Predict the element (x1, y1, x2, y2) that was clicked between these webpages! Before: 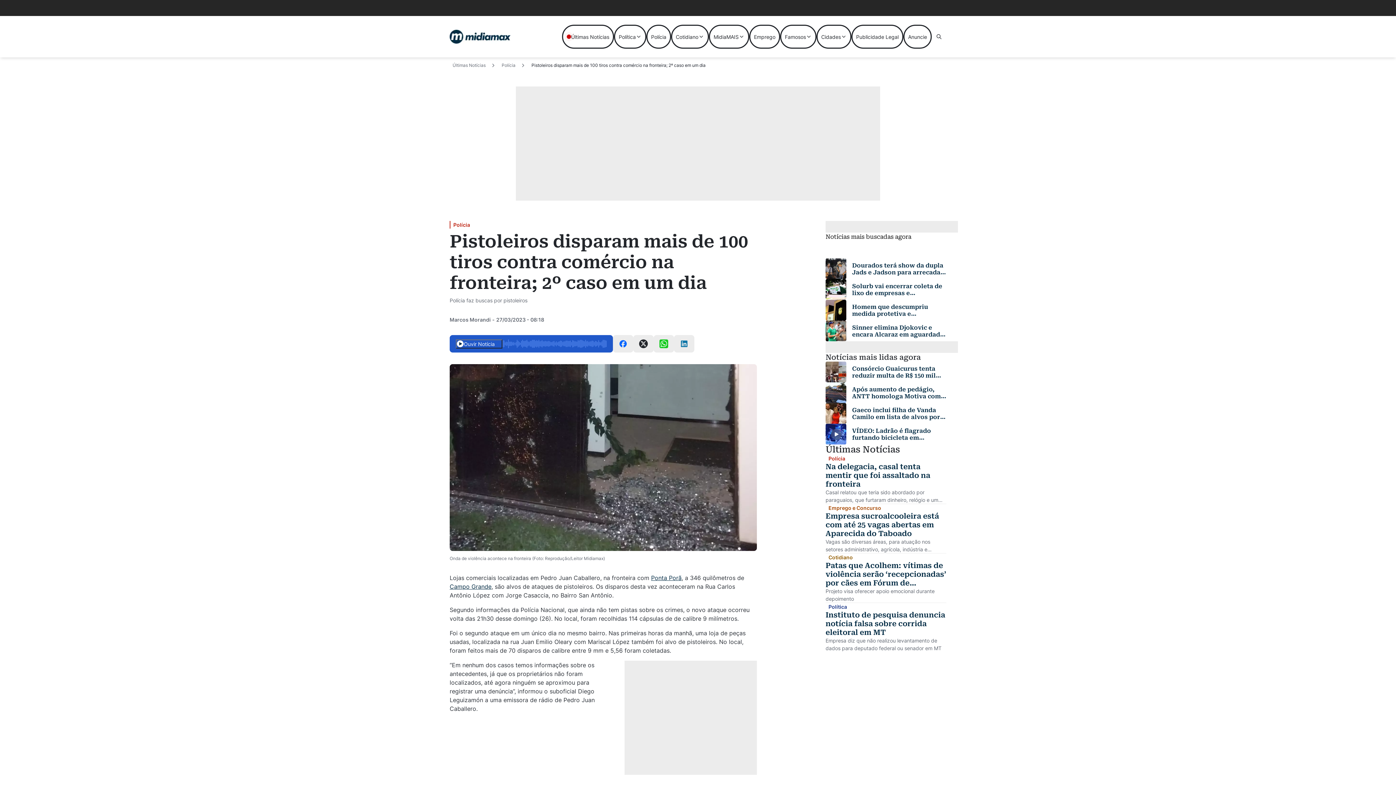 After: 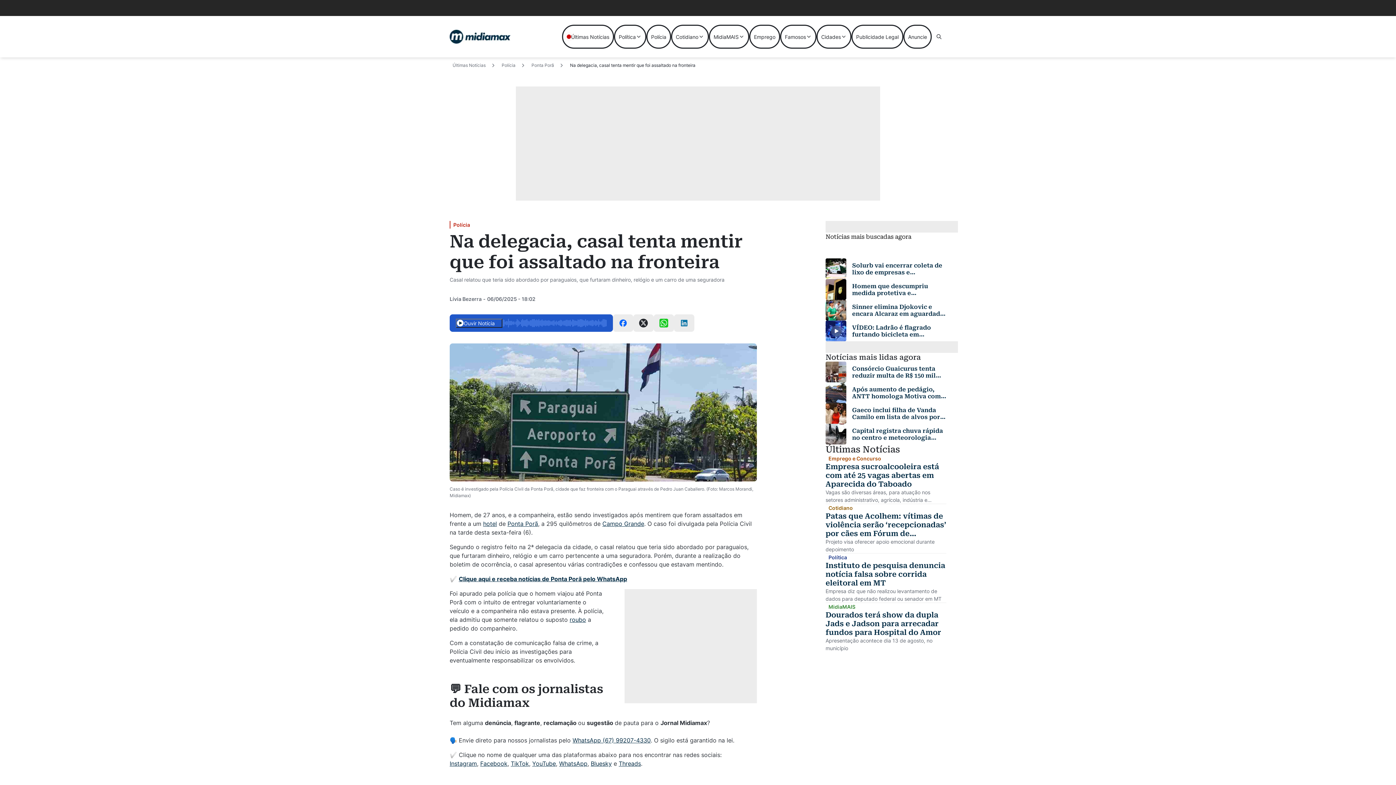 Action: label: Leia mais sobre Na delegacia, casal tenta mentir que foi assaltado na fronteira bbox: (825, 462, 946, 488)